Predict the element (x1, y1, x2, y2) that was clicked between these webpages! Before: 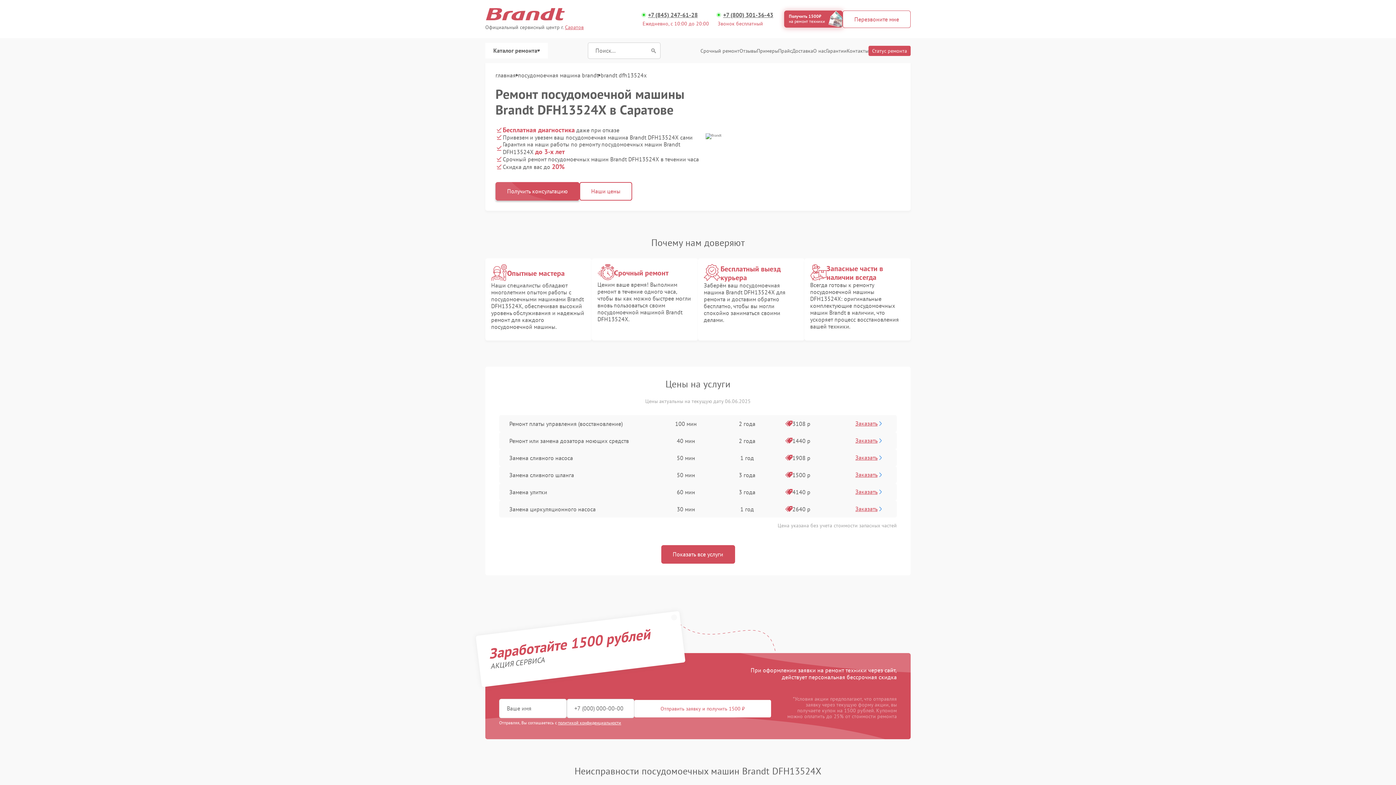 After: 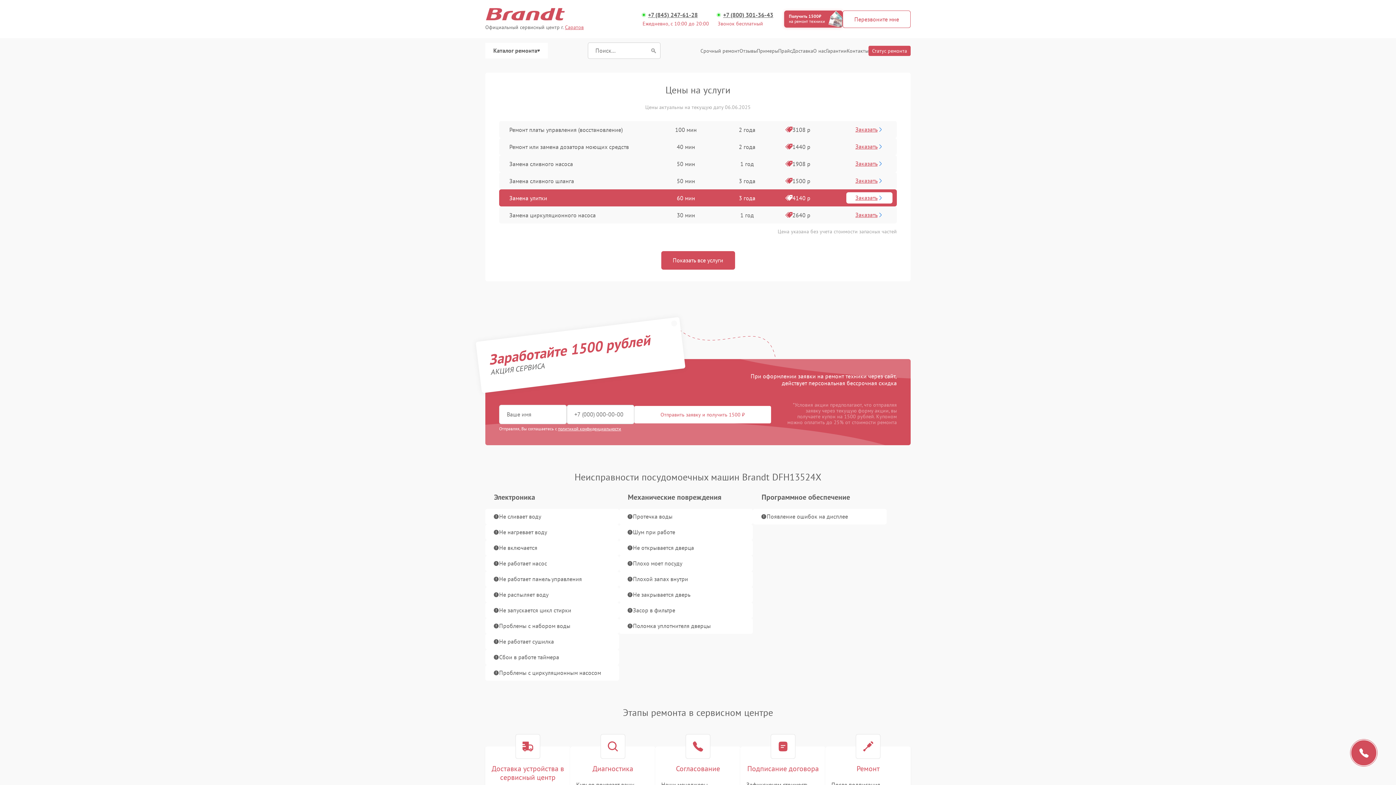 Action: bbox: (579, 182, 632, 200)